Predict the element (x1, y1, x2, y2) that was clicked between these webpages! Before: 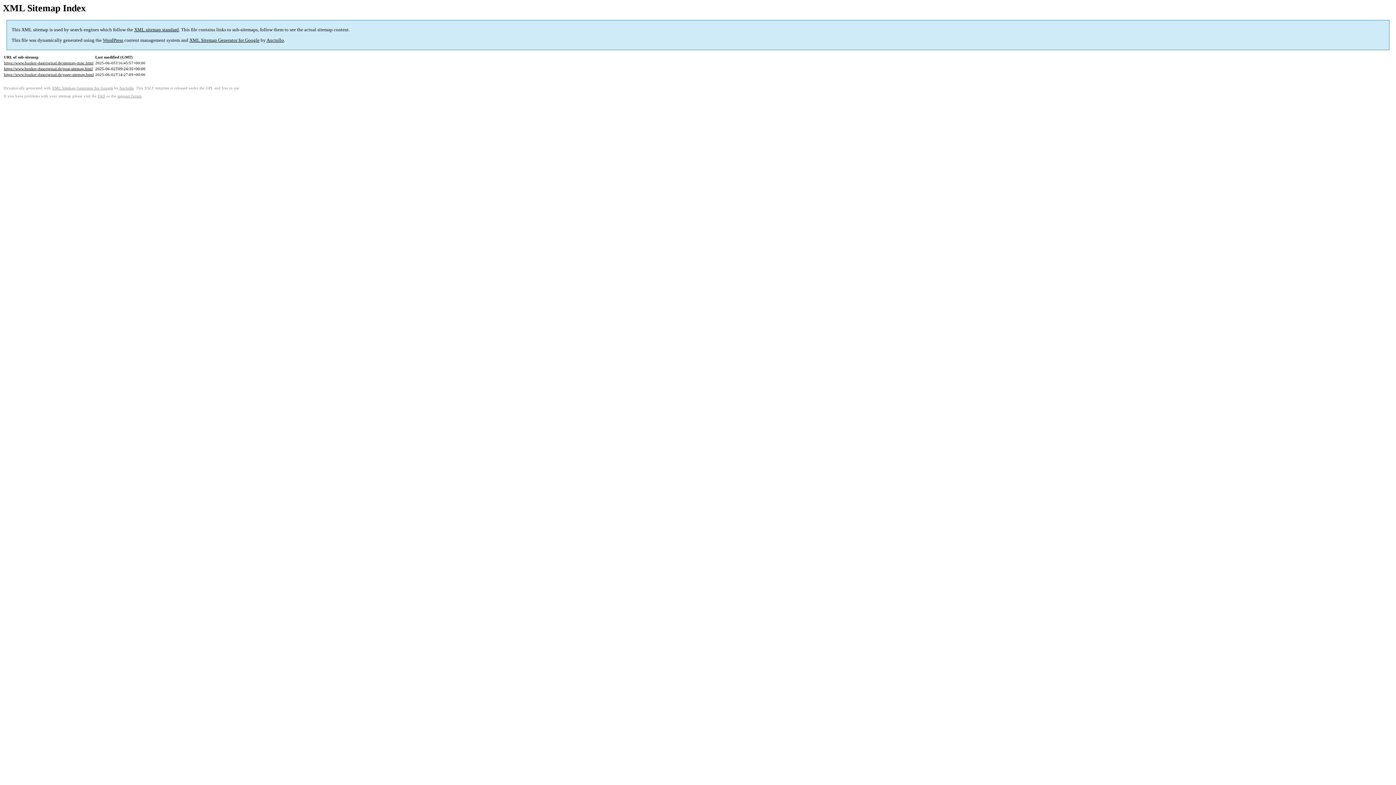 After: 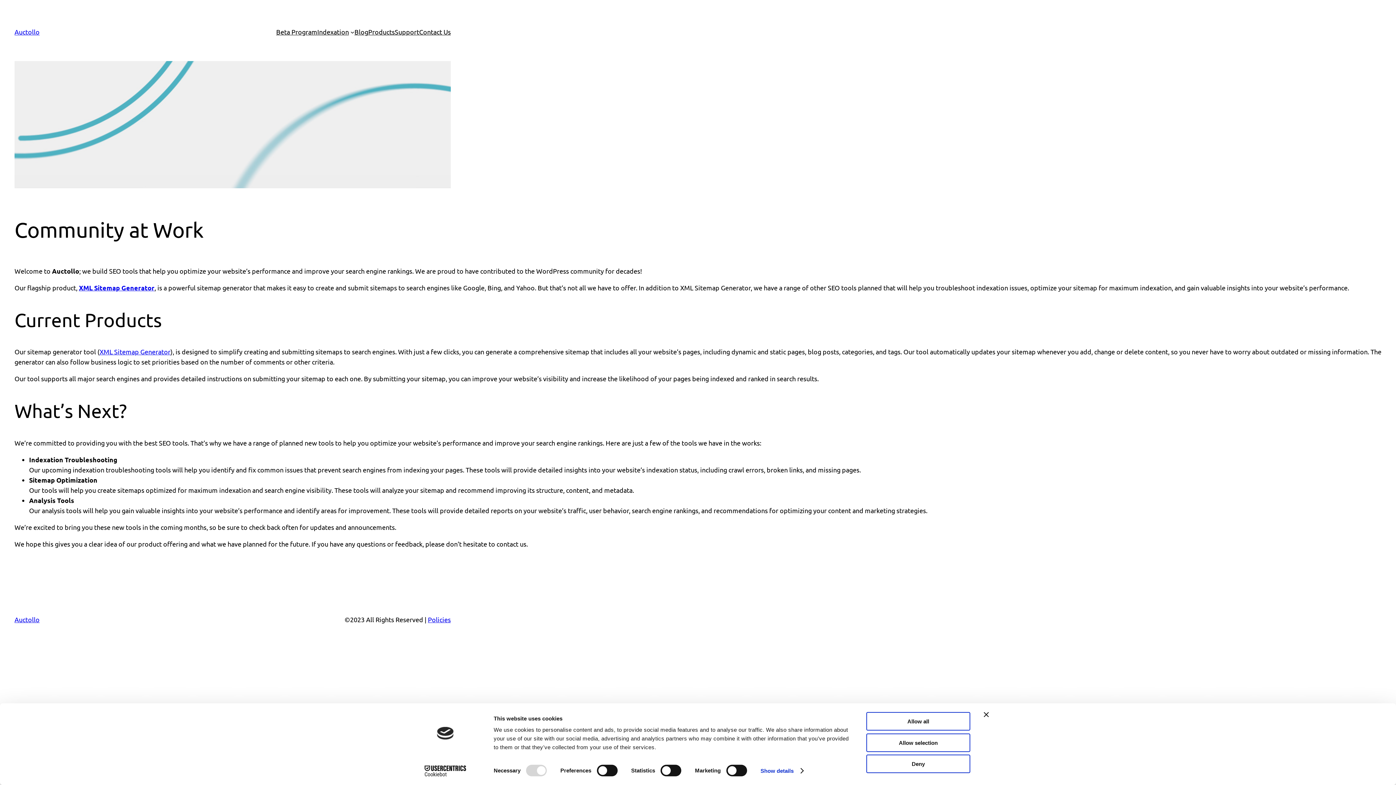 Action: bbox: (119, 86, 133, 90) label: Auctollo